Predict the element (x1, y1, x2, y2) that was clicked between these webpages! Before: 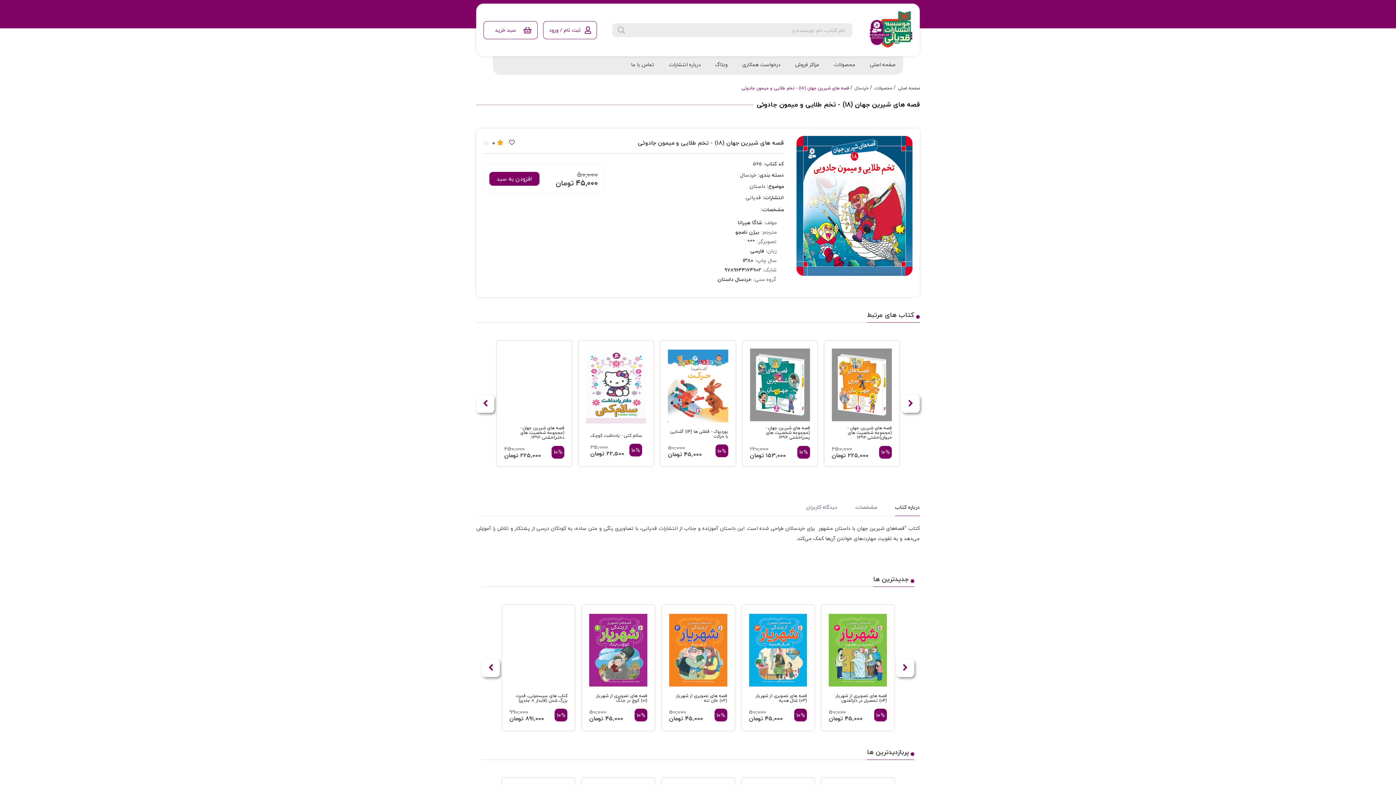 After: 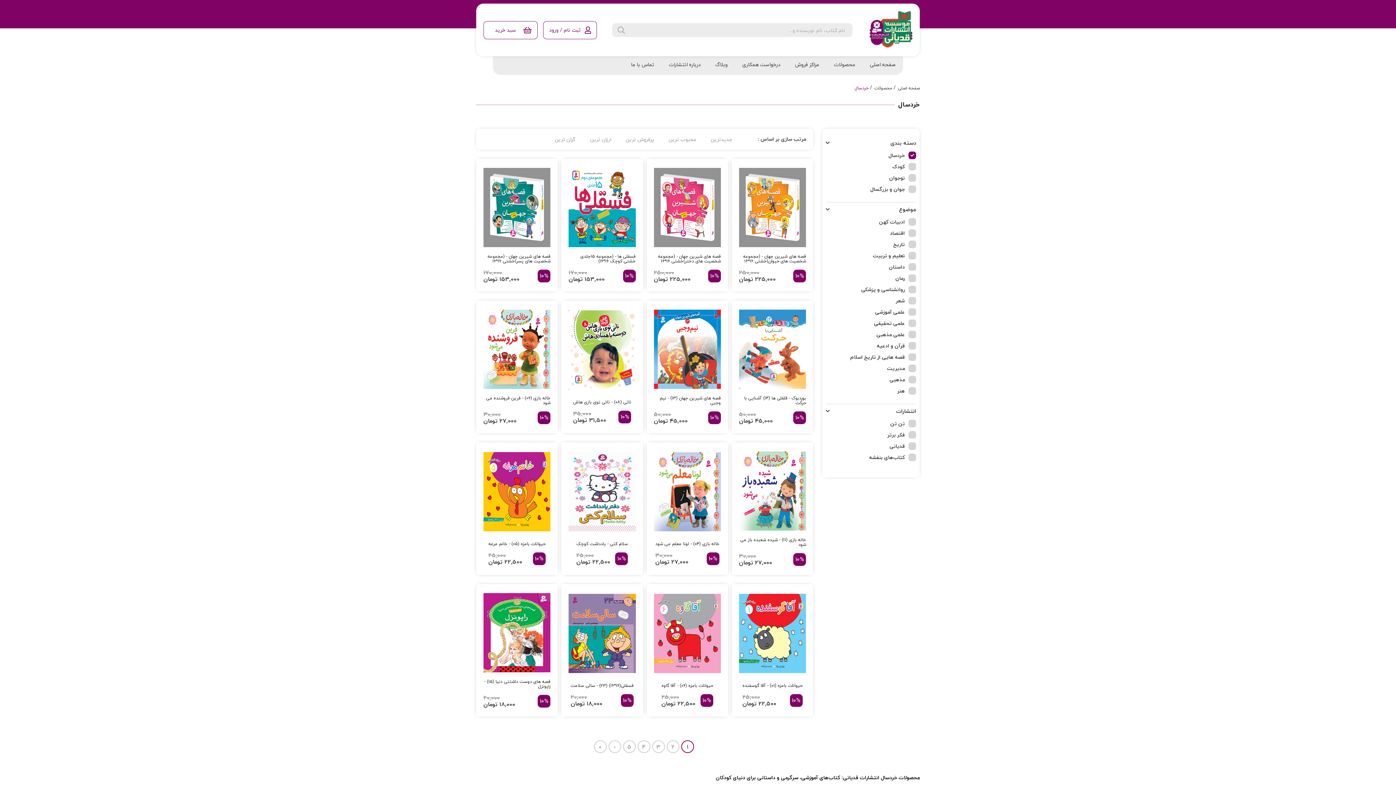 Action: bbox: (854, 85, 869, 90) label: خردسال